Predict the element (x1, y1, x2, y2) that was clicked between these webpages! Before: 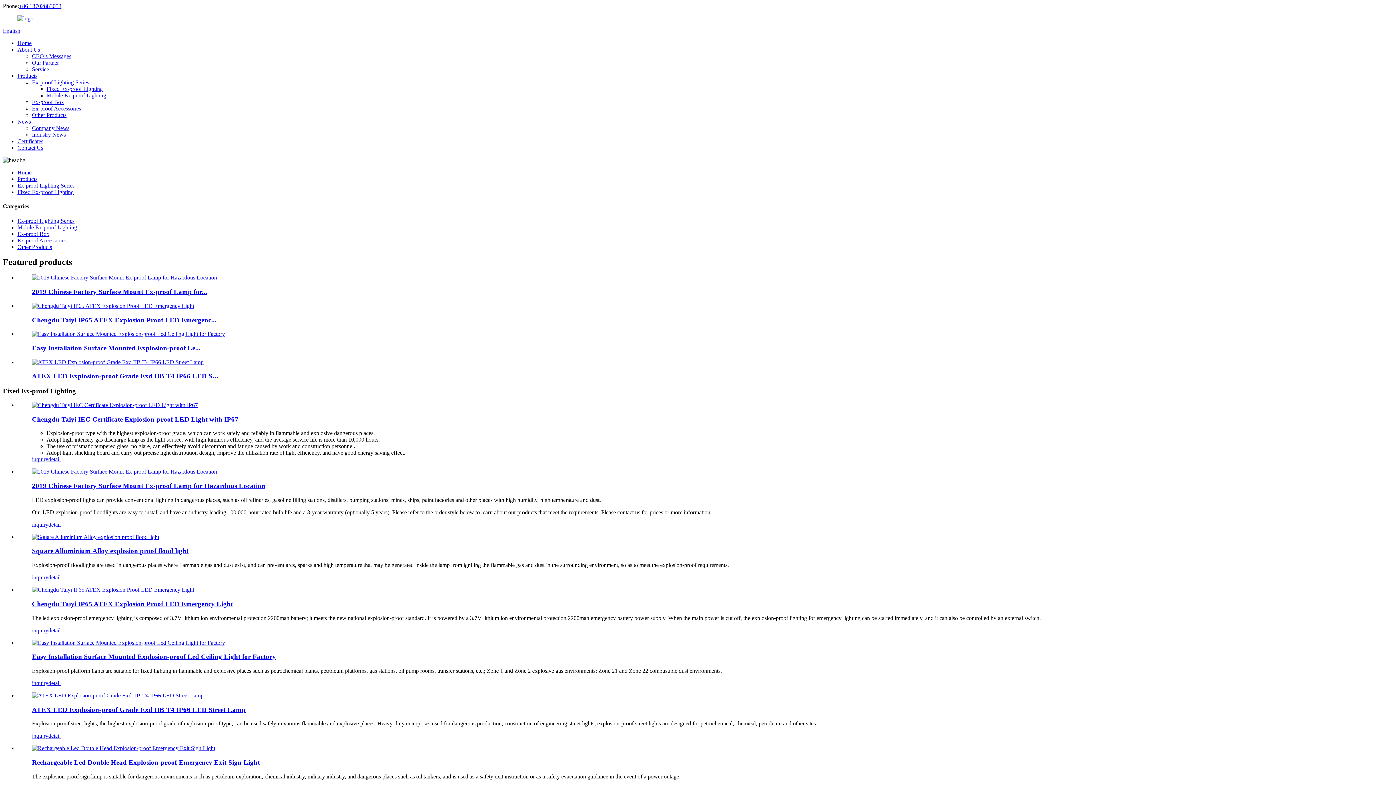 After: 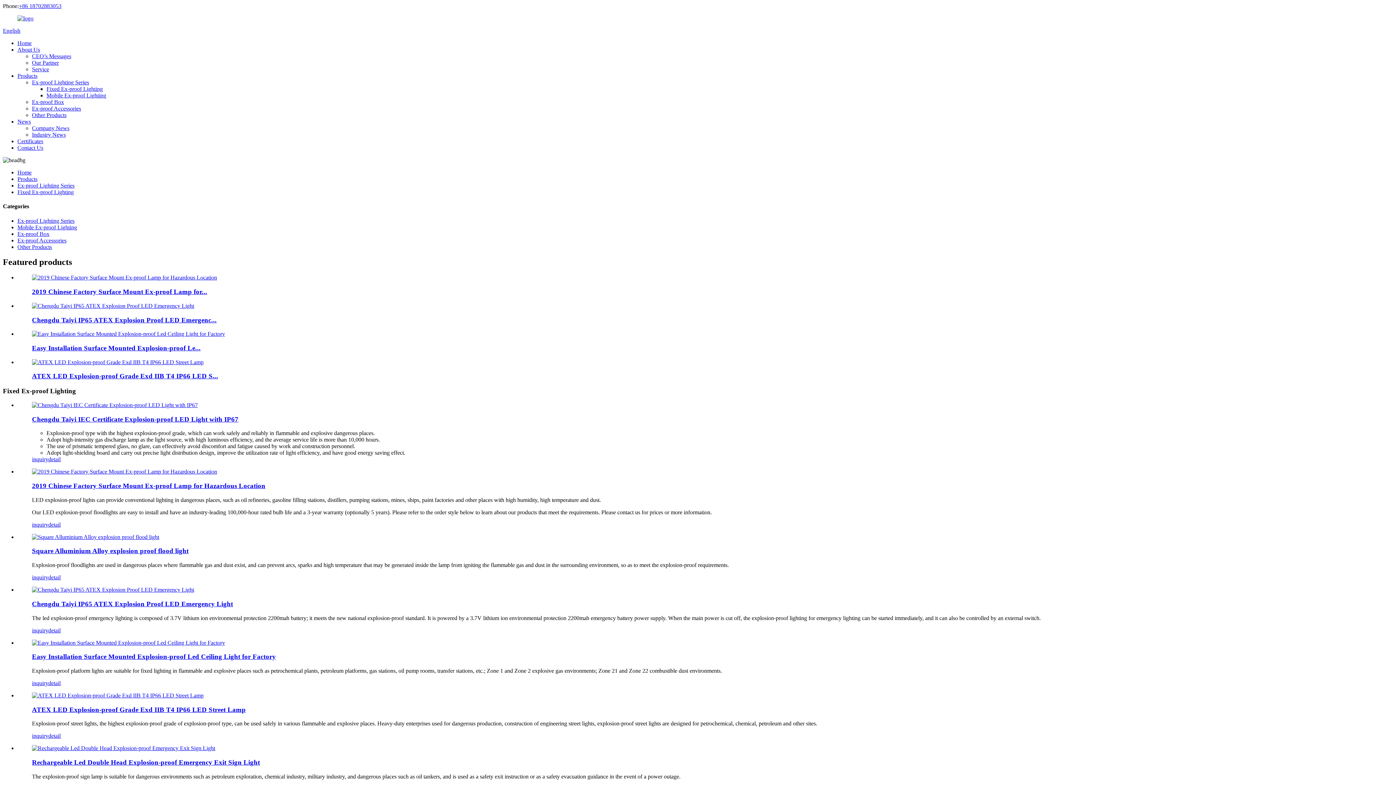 Action: bbox: (18, 2, 61, 9) label: +86 18702883053